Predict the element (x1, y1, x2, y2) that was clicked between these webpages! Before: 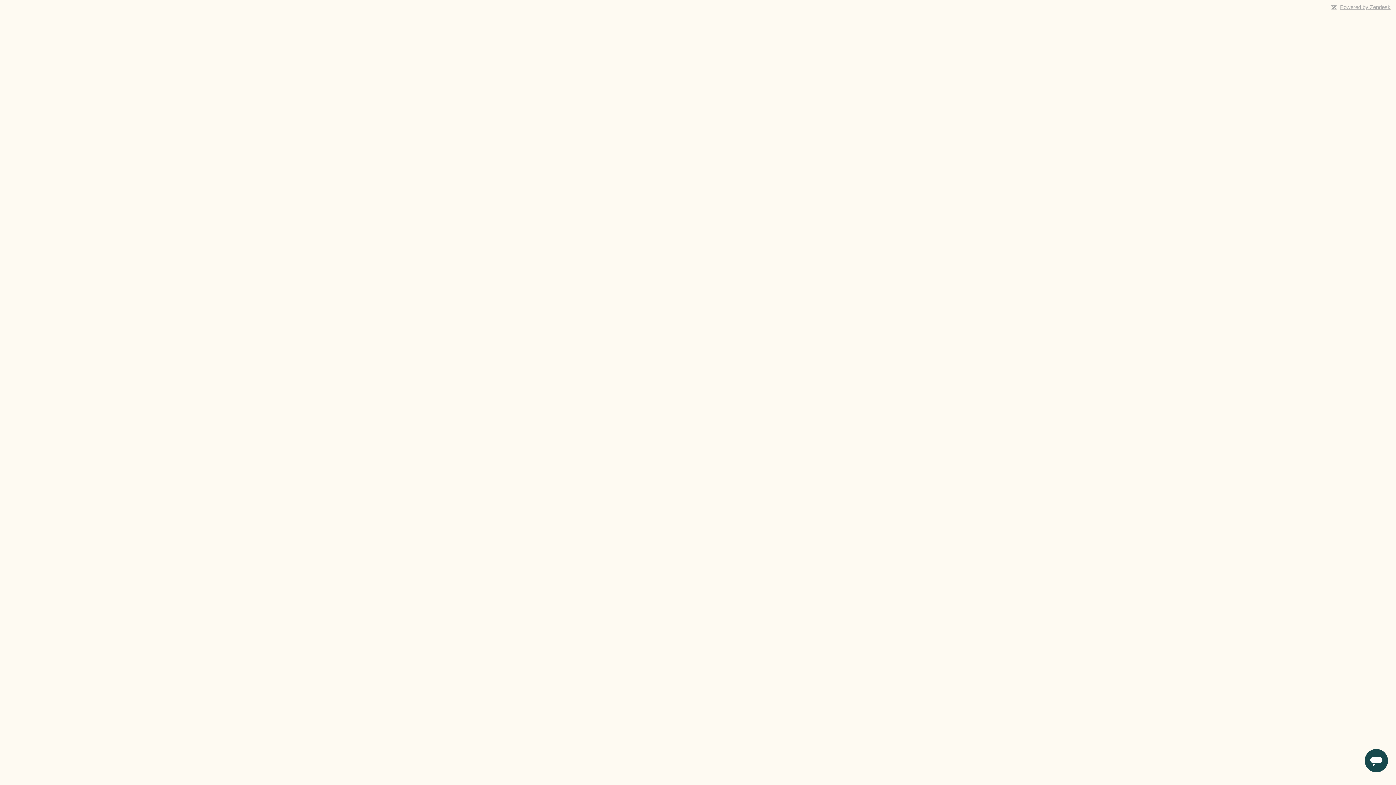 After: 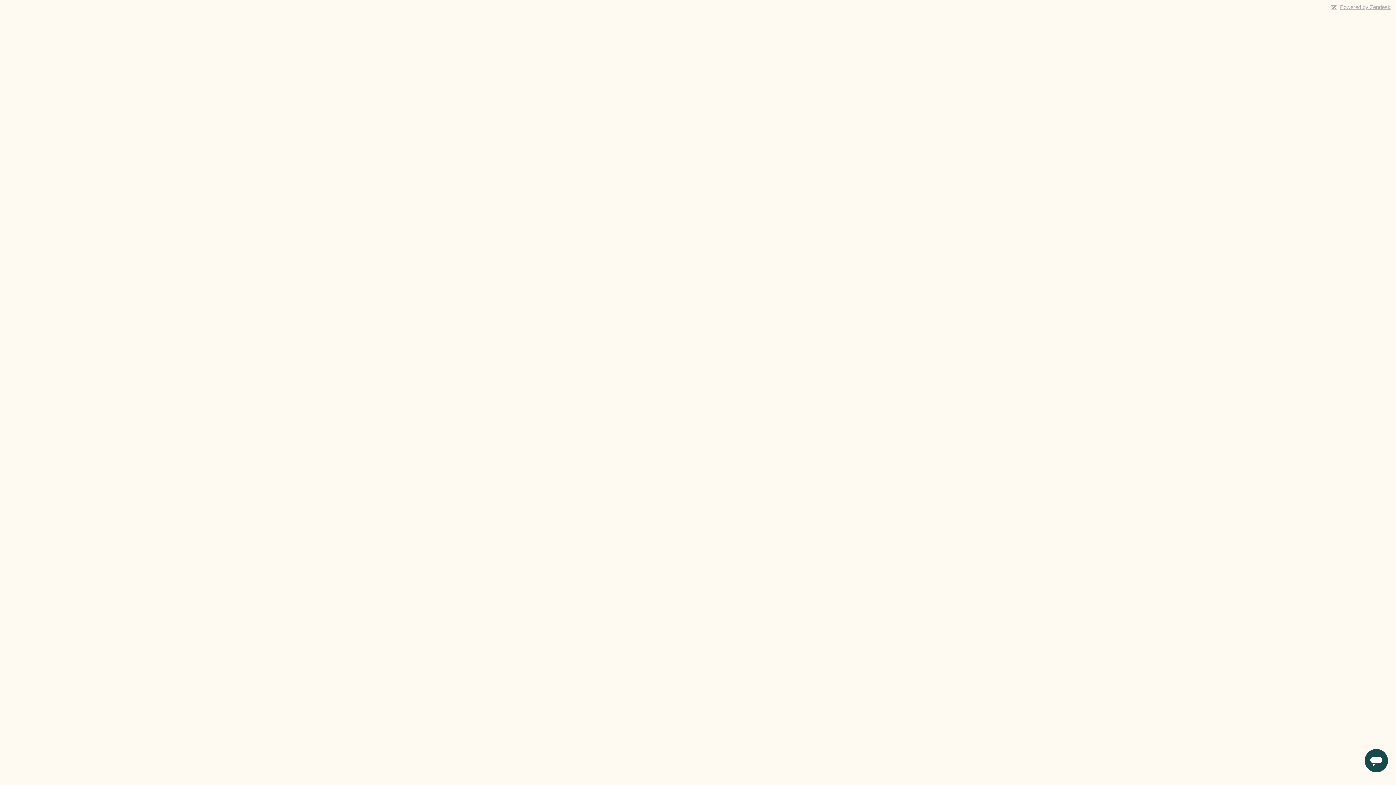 Action: bbox: (1340, 4, 1390, 10) label: Powered by Zendesk